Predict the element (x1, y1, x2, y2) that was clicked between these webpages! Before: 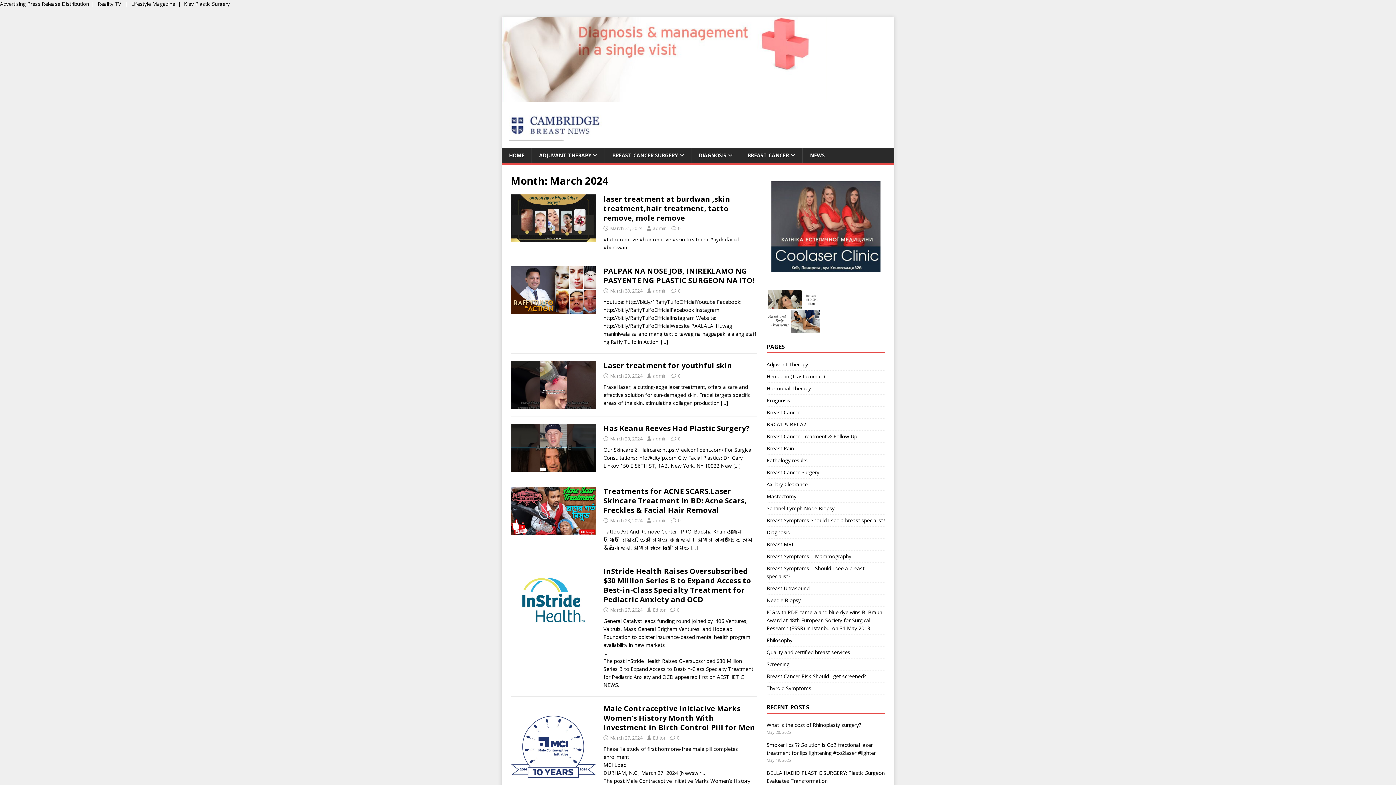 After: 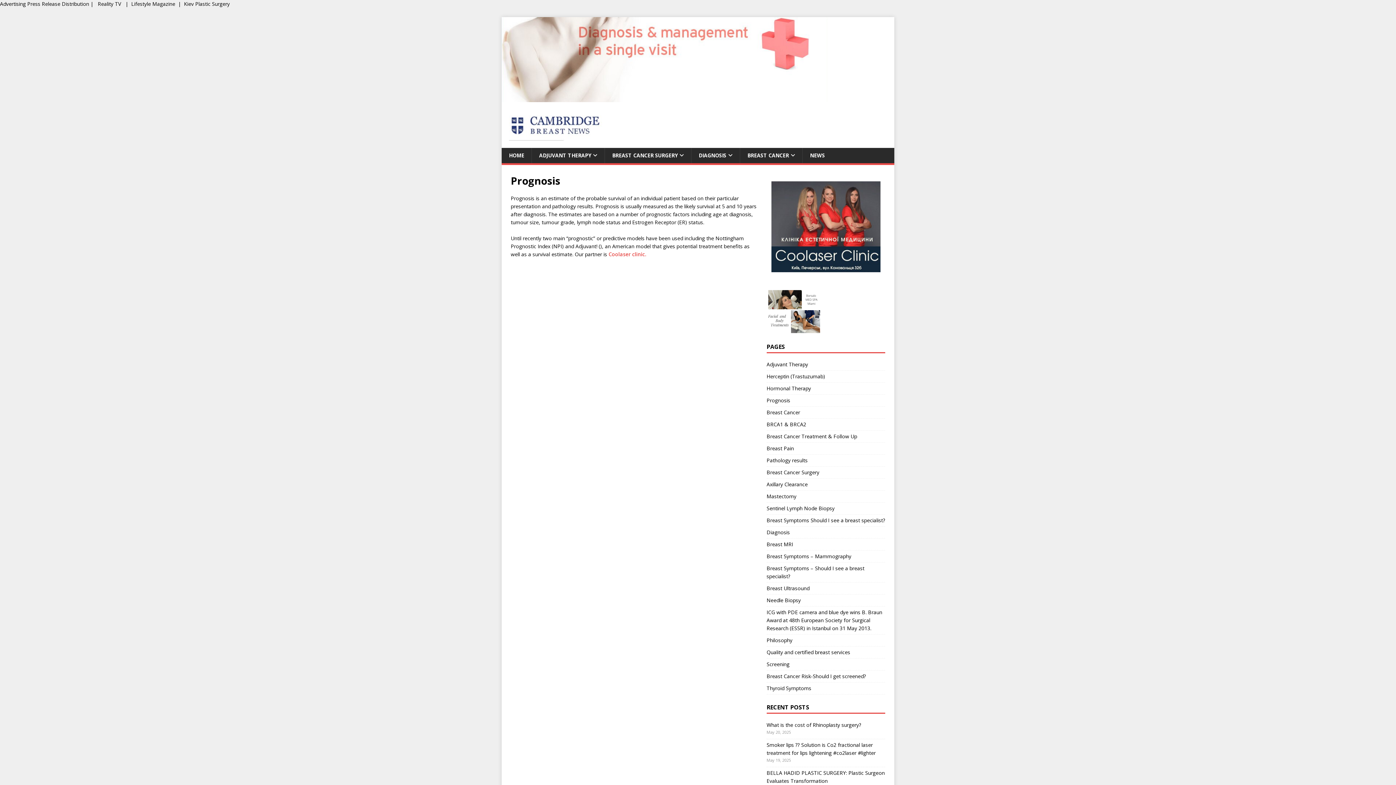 Action: label: Prognosis bbox: (766, 394, 885, 406)